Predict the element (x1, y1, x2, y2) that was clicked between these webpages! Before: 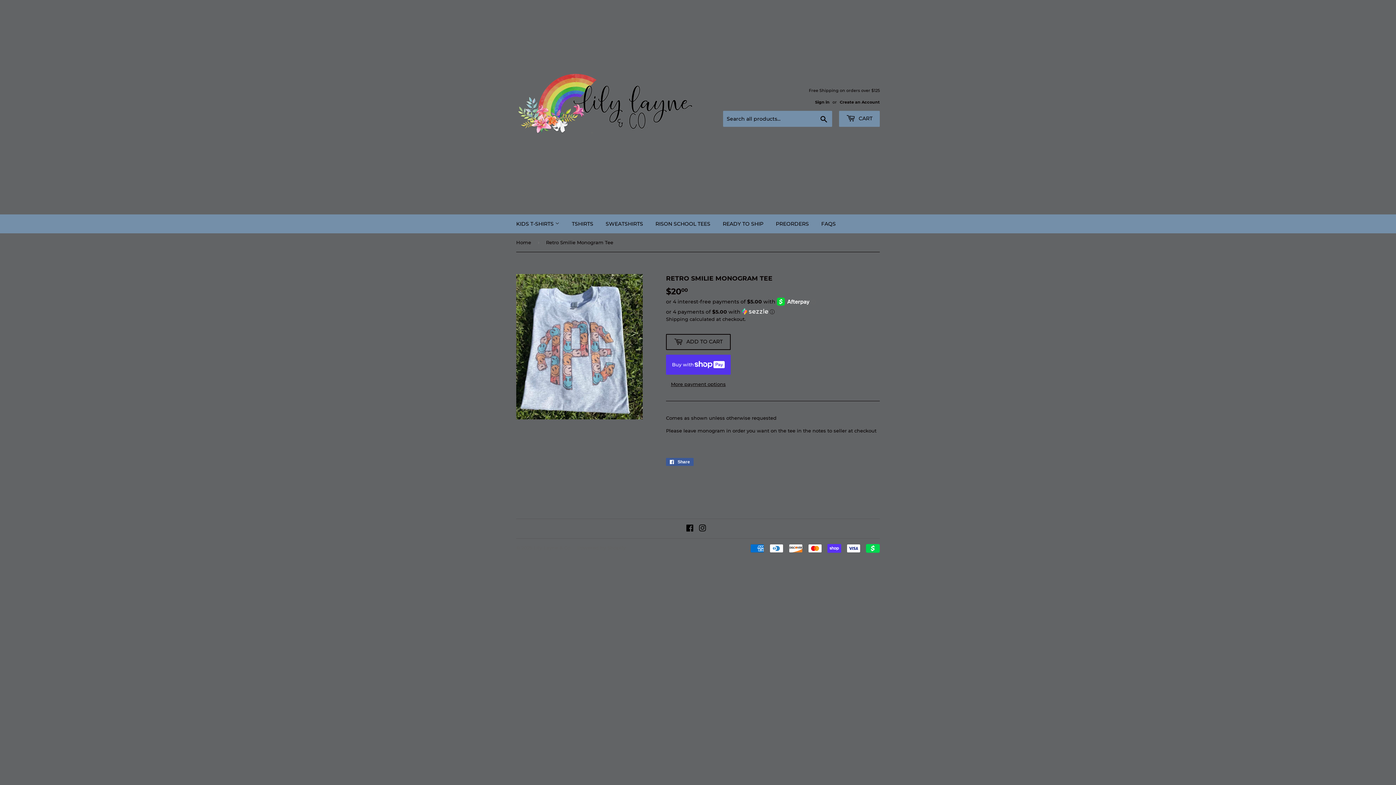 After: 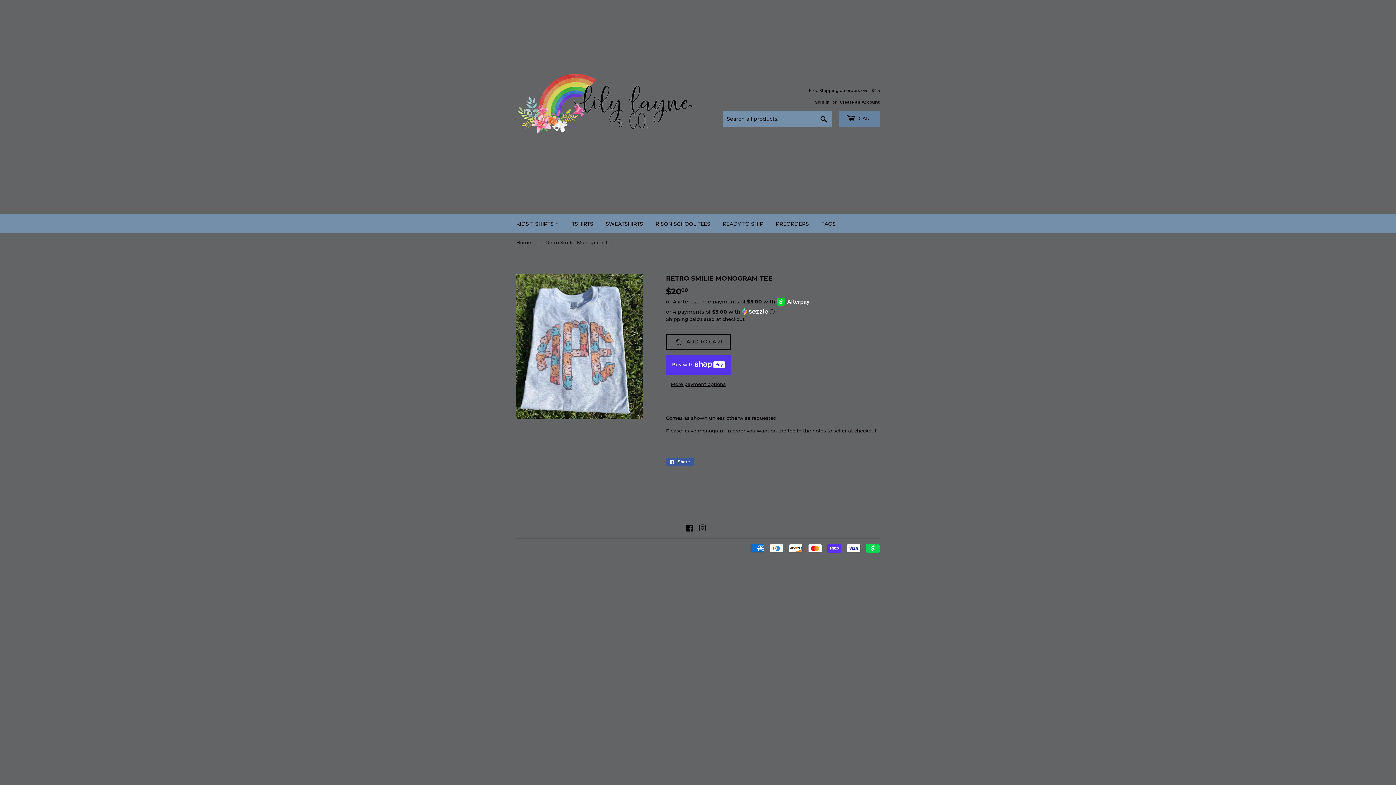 Action: bbox: (839, 110, 880, 126) label:  CART